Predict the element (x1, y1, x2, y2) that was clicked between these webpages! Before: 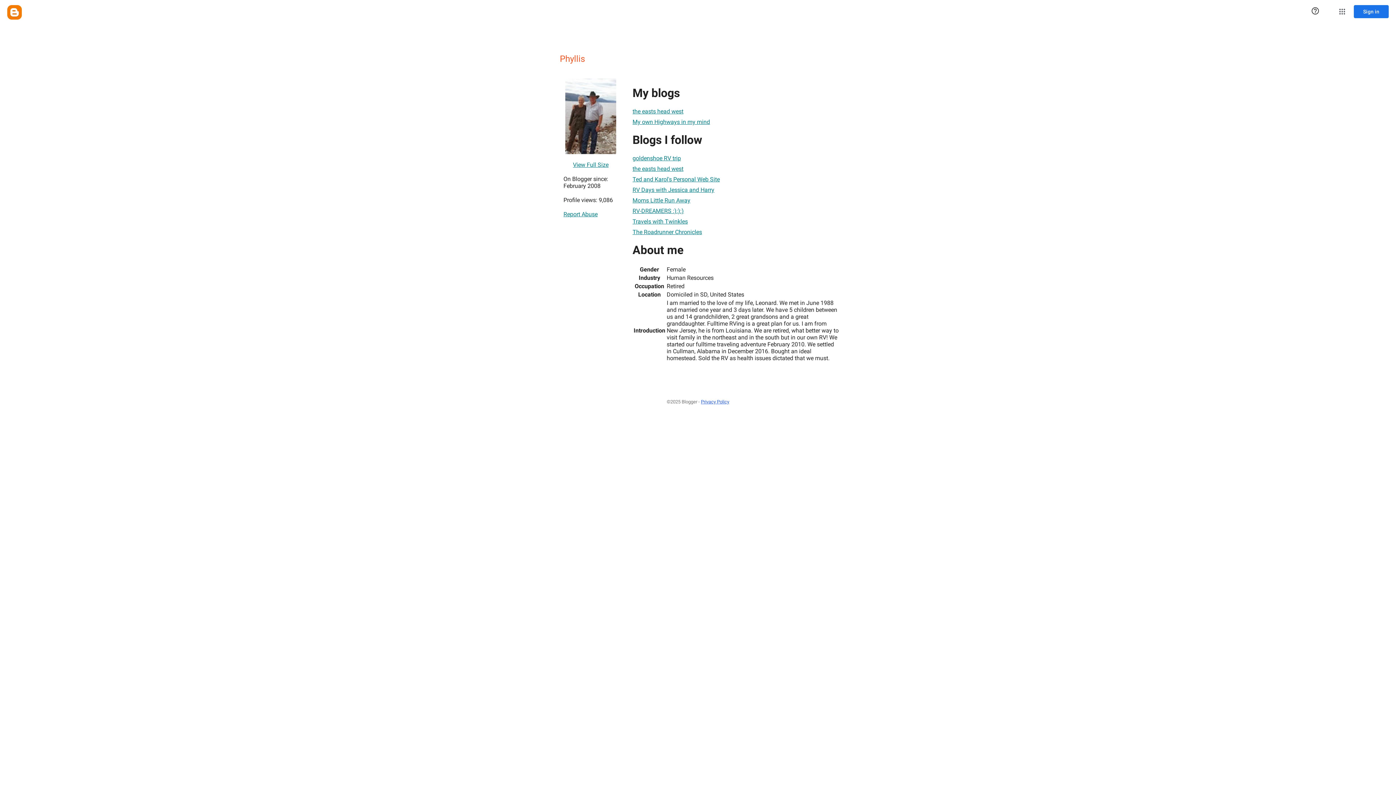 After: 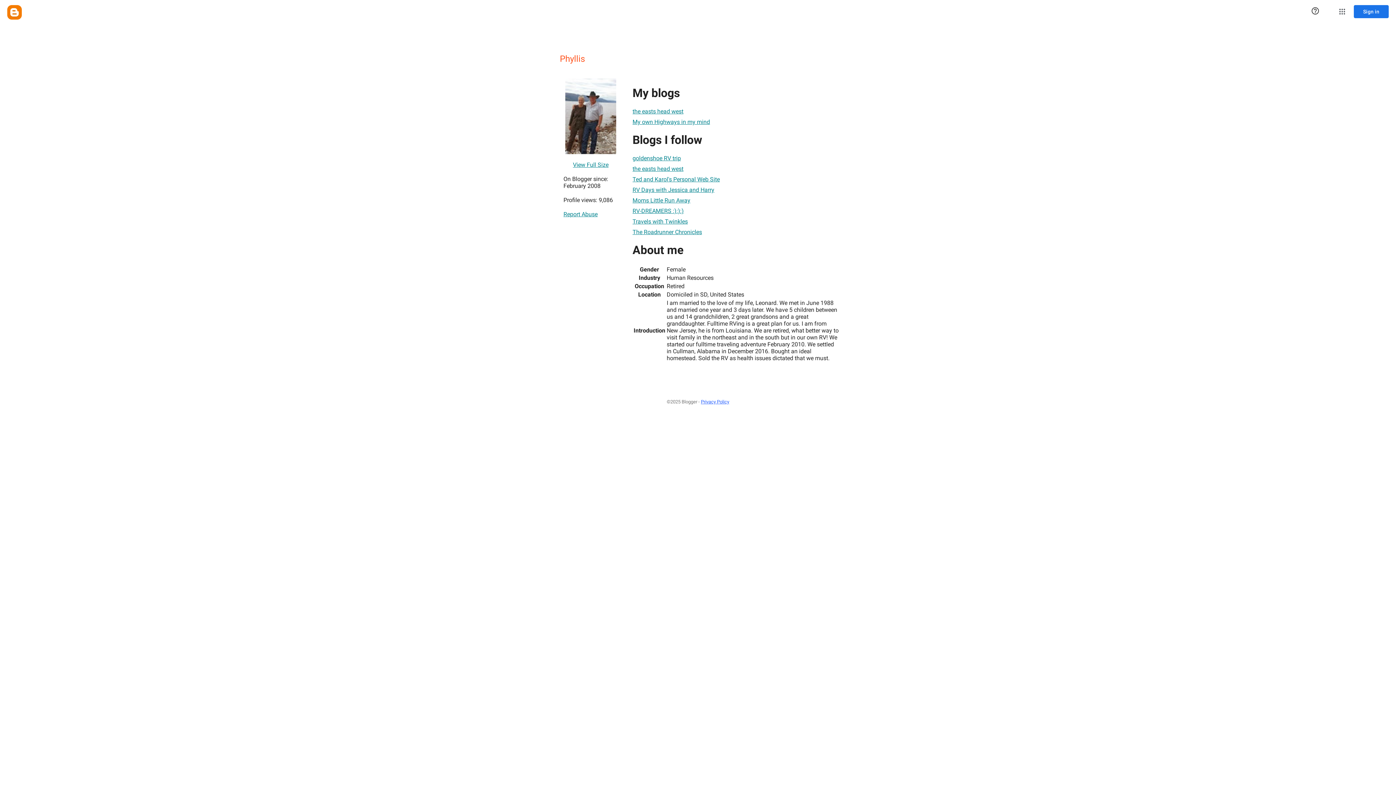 Action: bbox: (632, 203, 684, 218) label: RV-DREAMERS :):):)